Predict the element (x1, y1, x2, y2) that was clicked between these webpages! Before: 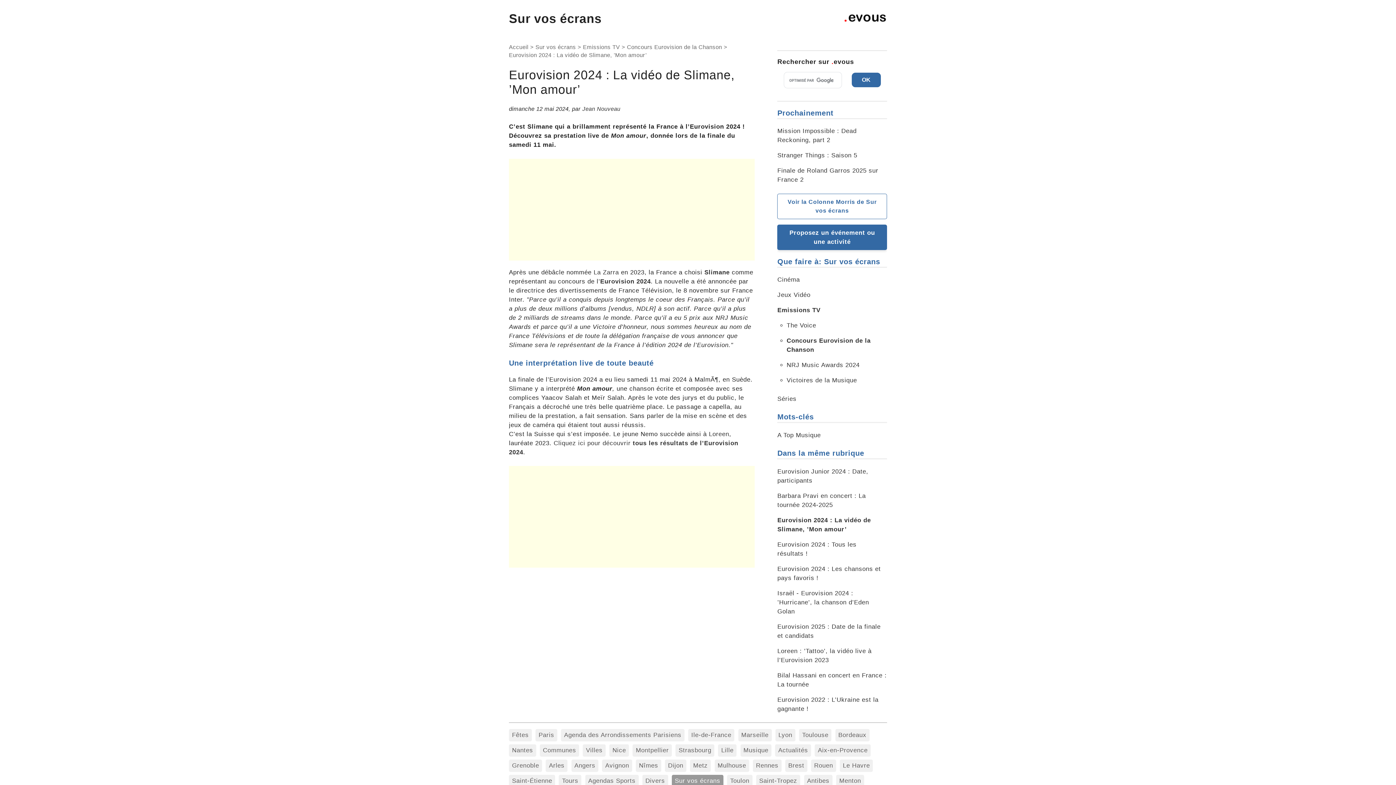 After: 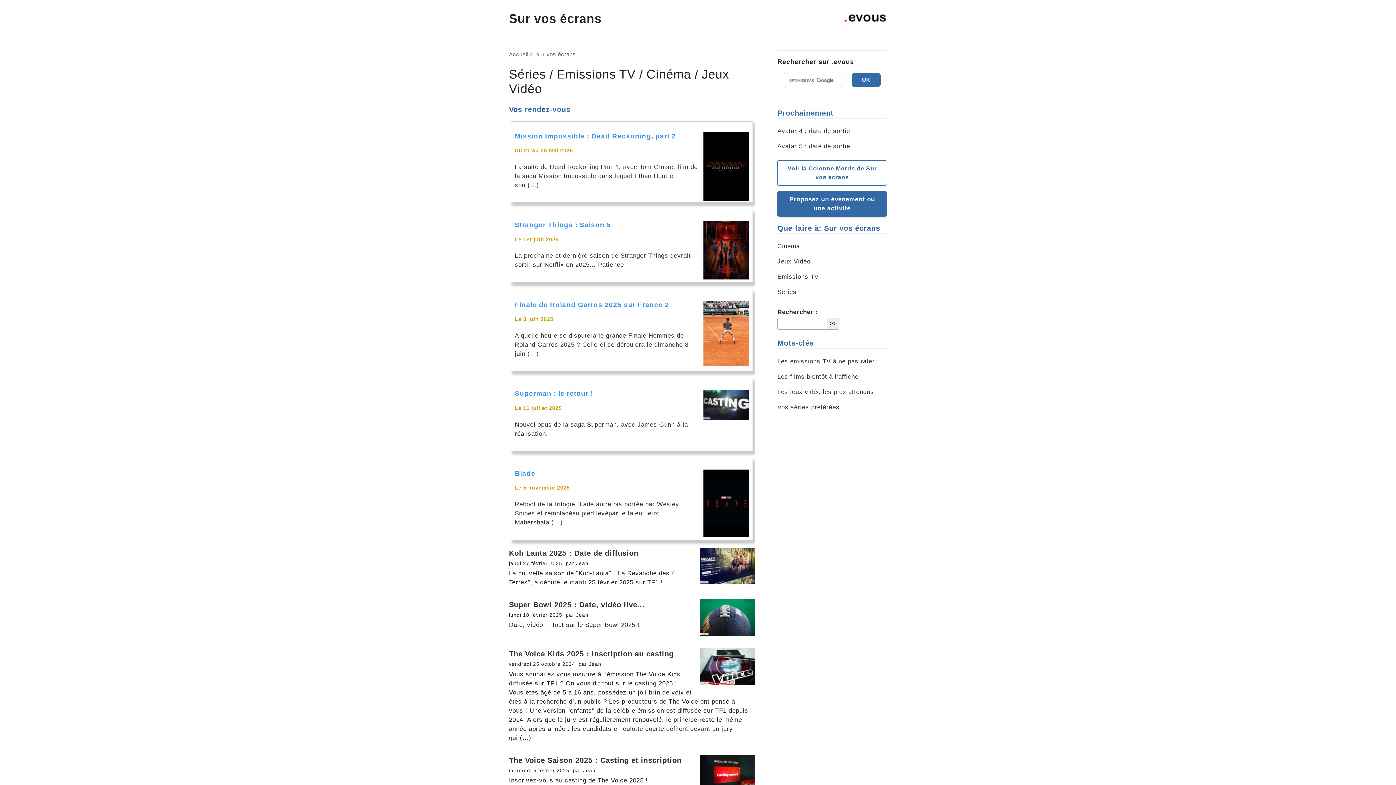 Action: bbox: (671, 775, 723, 787) label: Sur vos écrans